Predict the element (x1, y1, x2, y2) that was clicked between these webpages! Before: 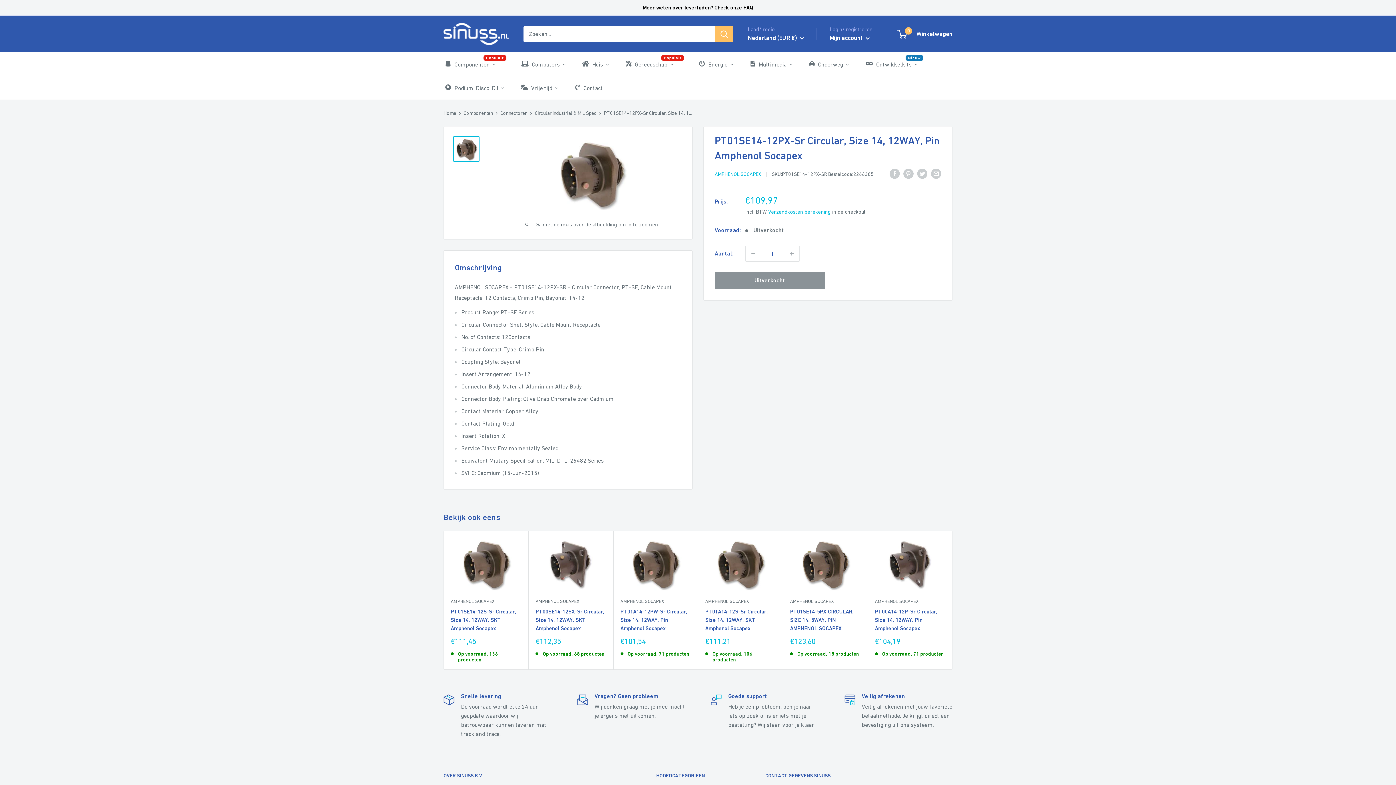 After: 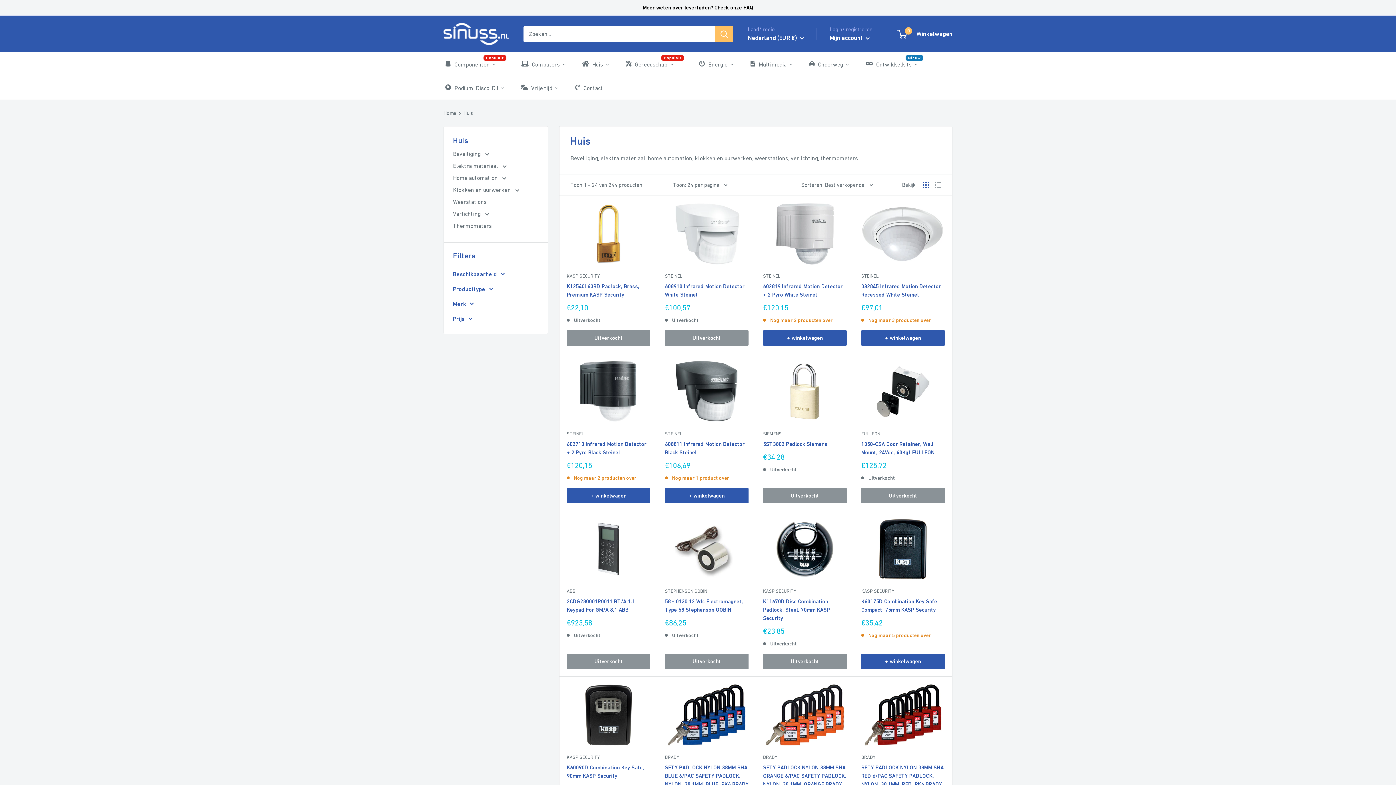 Action: label: Huis bbox: (580, 58, 611, 69)